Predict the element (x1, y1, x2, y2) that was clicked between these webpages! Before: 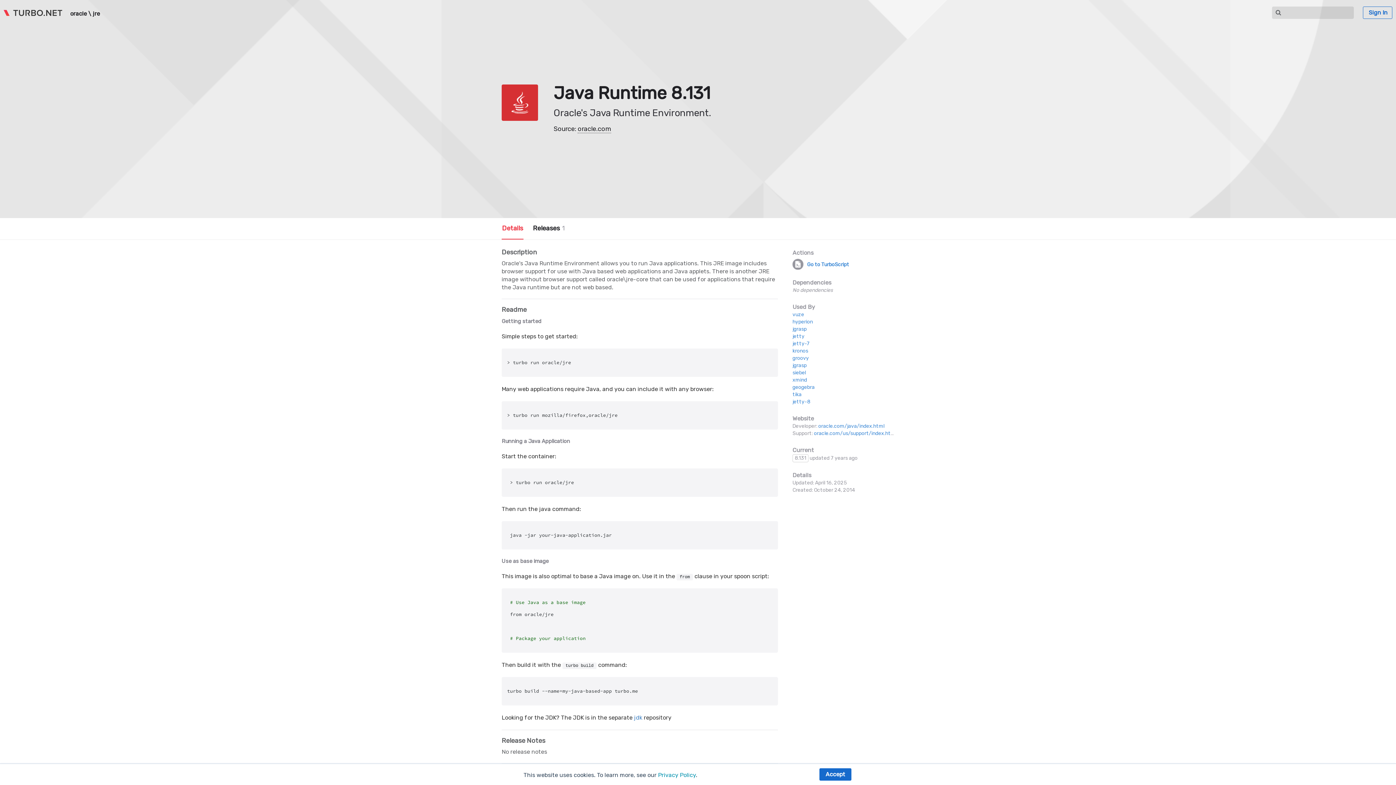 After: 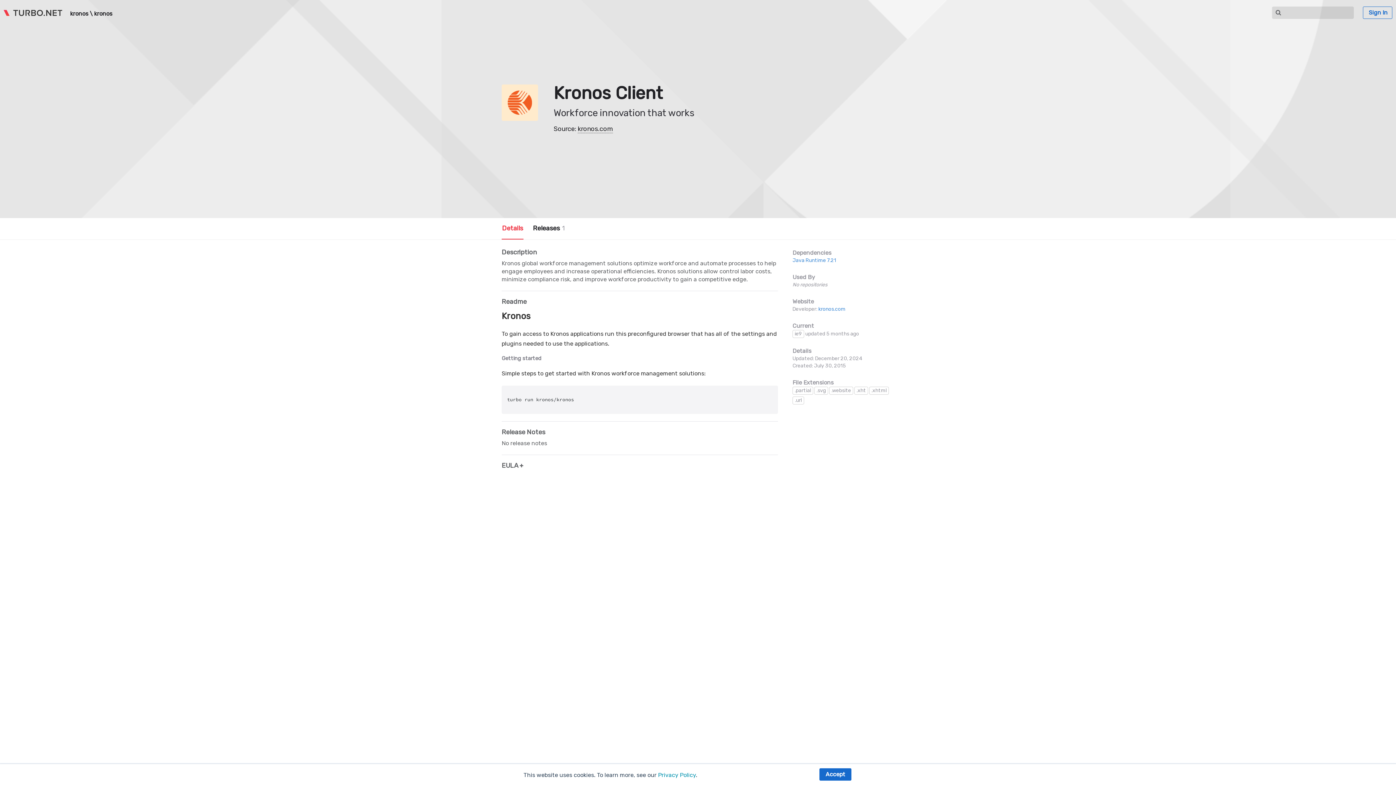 Action: bbox: (792, 347, 894, 354) label: kronos